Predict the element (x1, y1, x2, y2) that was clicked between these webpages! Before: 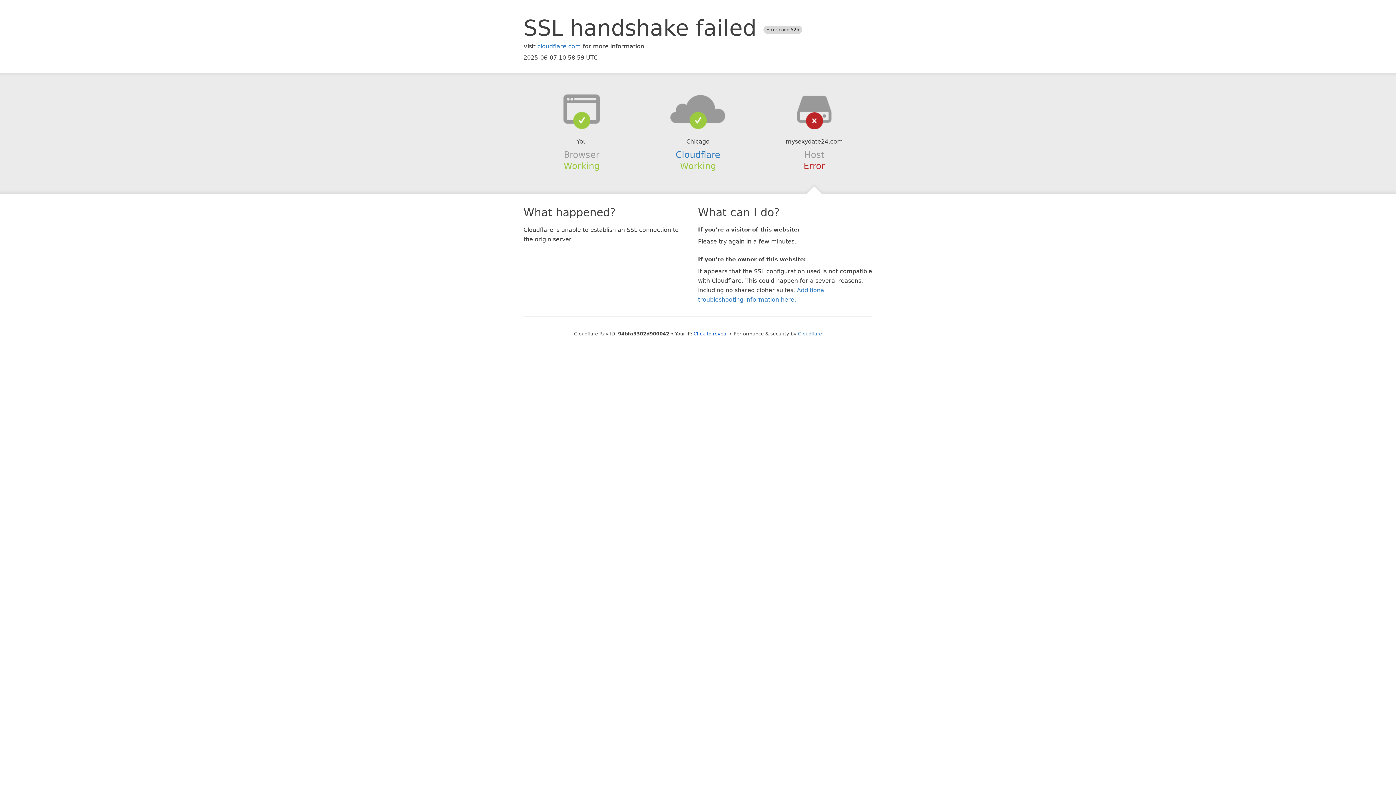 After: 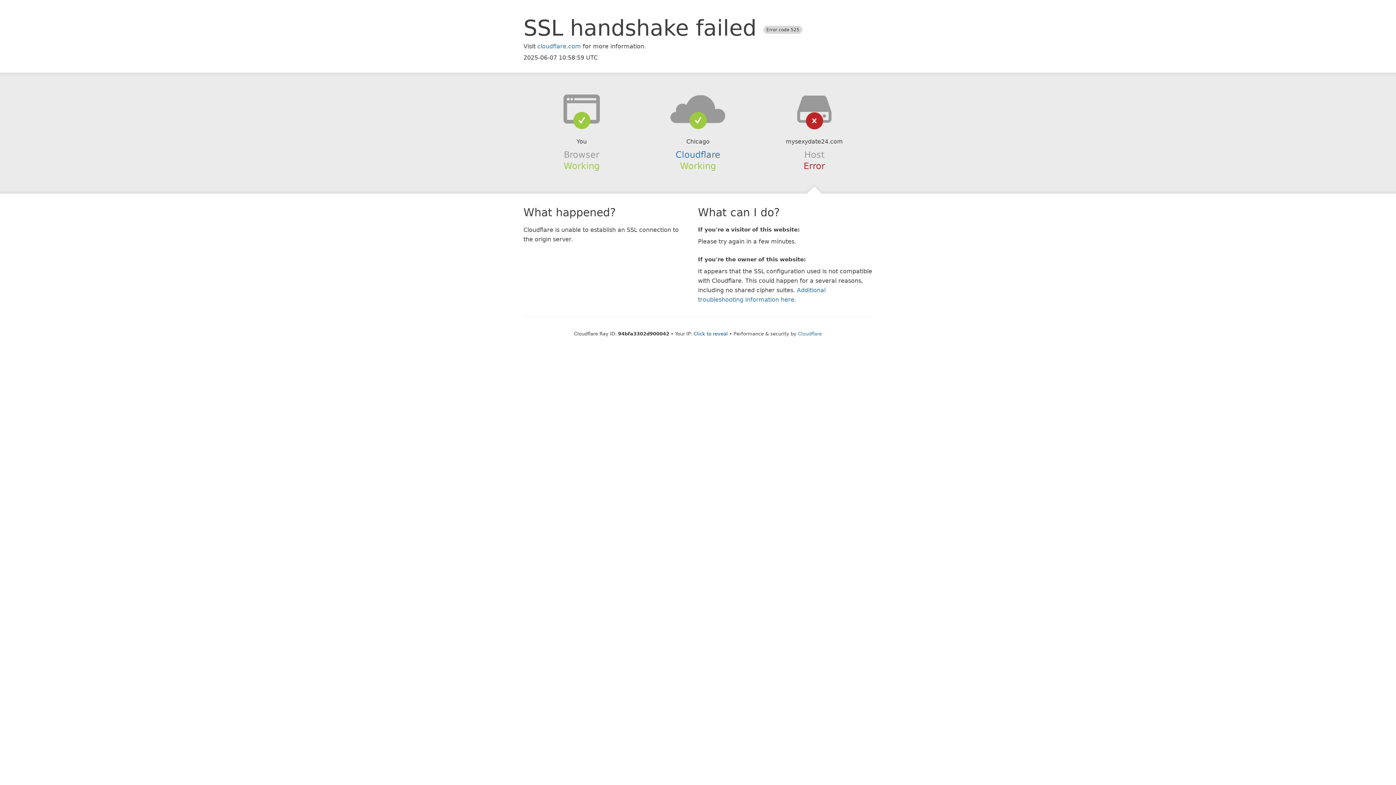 Action: bbox: (639, 94, 756, 123)